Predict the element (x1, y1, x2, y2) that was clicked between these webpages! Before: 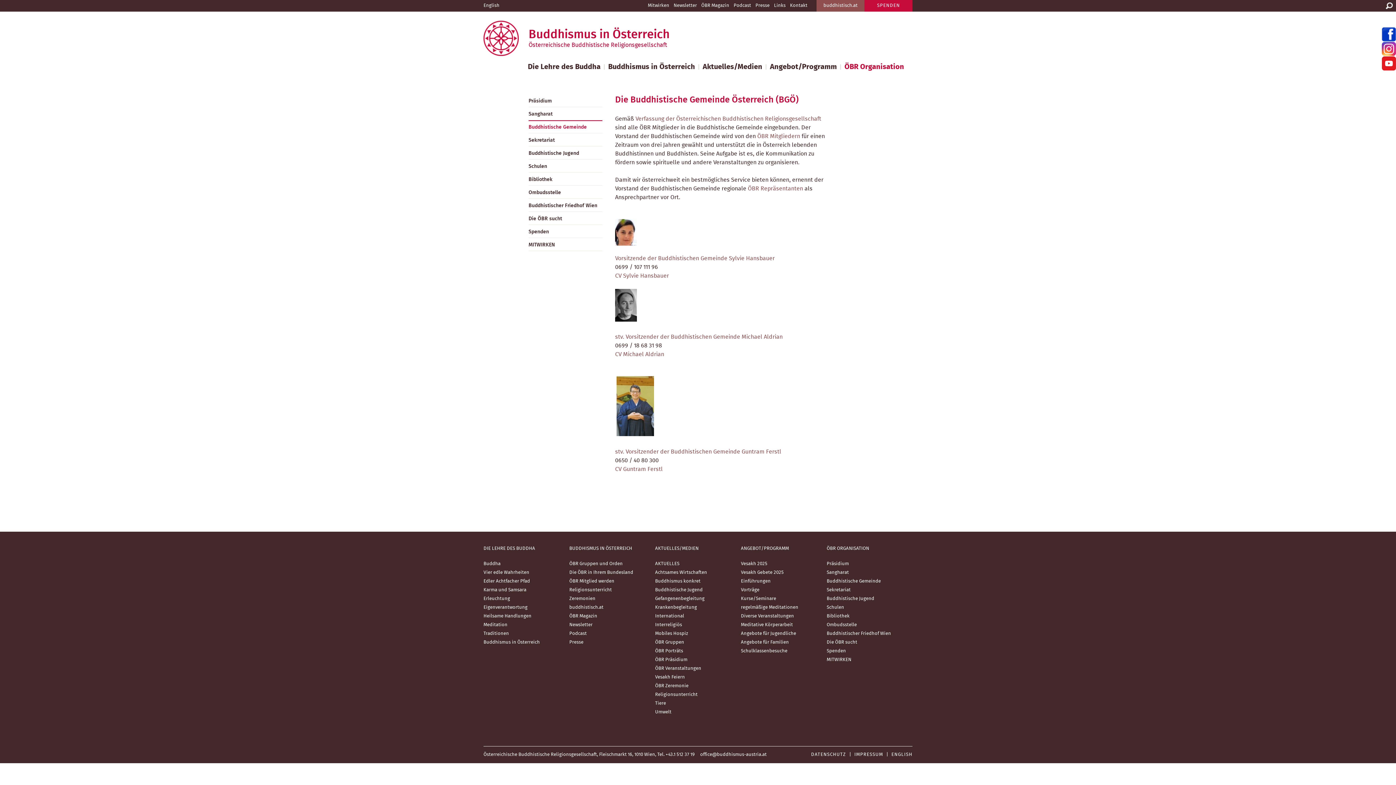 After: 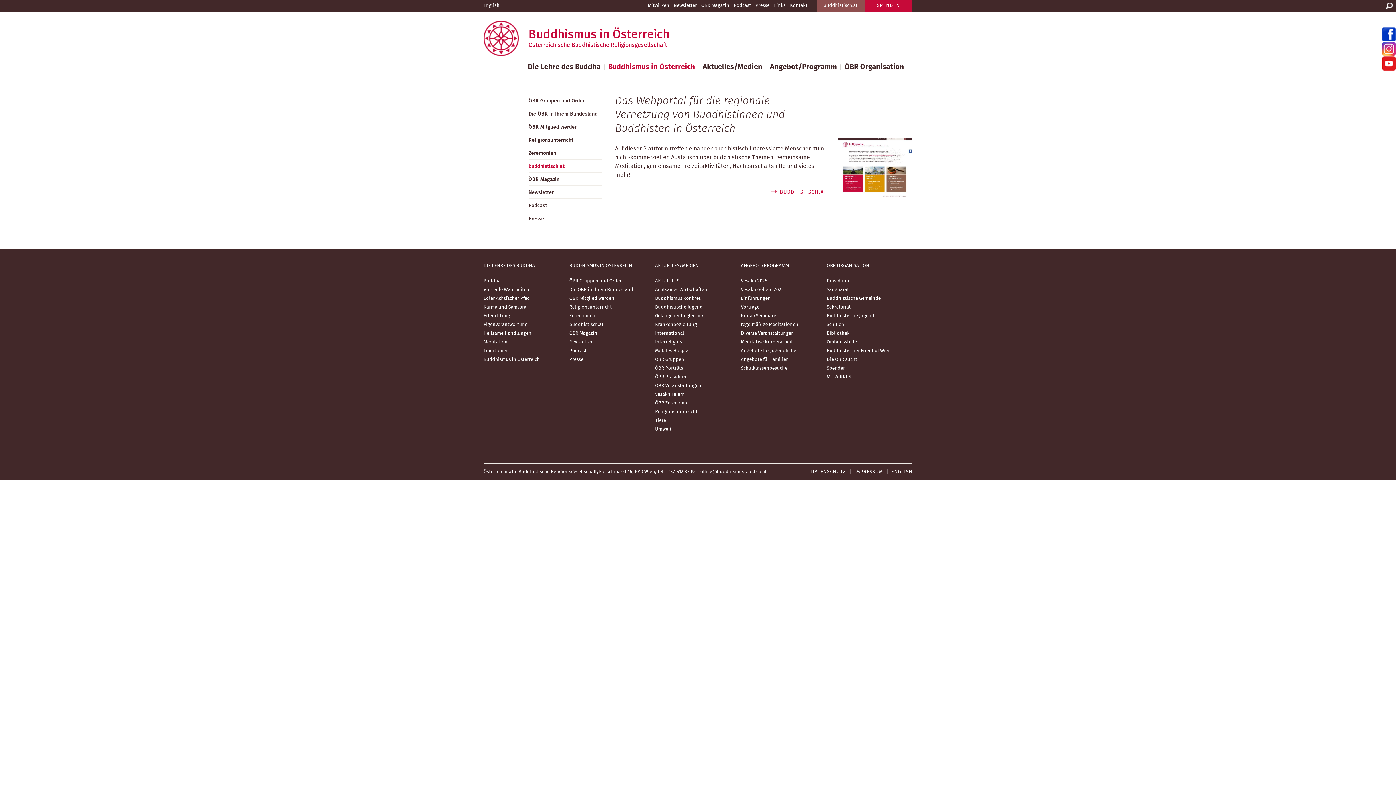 Action: label: buddhistisch.at bbox: (569, 605, 603, 610)